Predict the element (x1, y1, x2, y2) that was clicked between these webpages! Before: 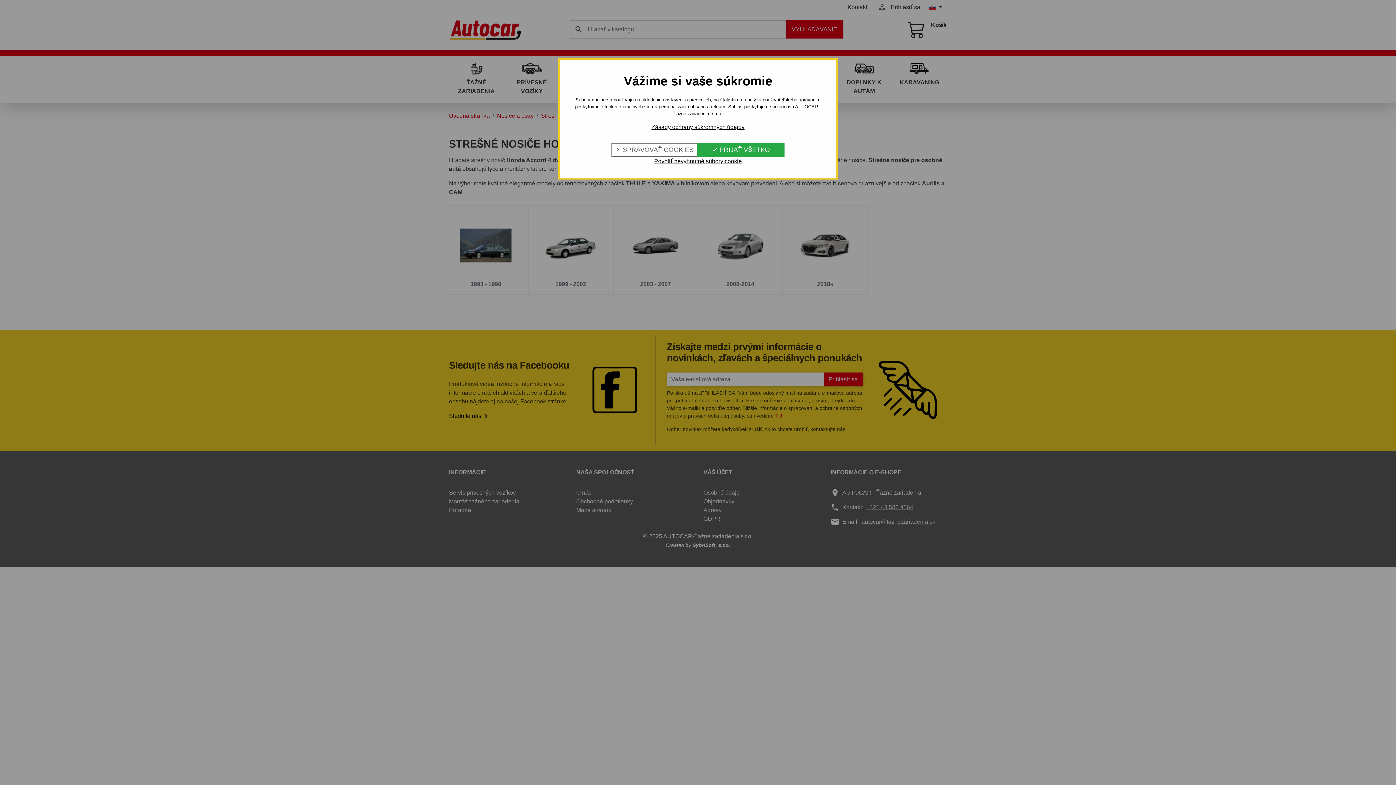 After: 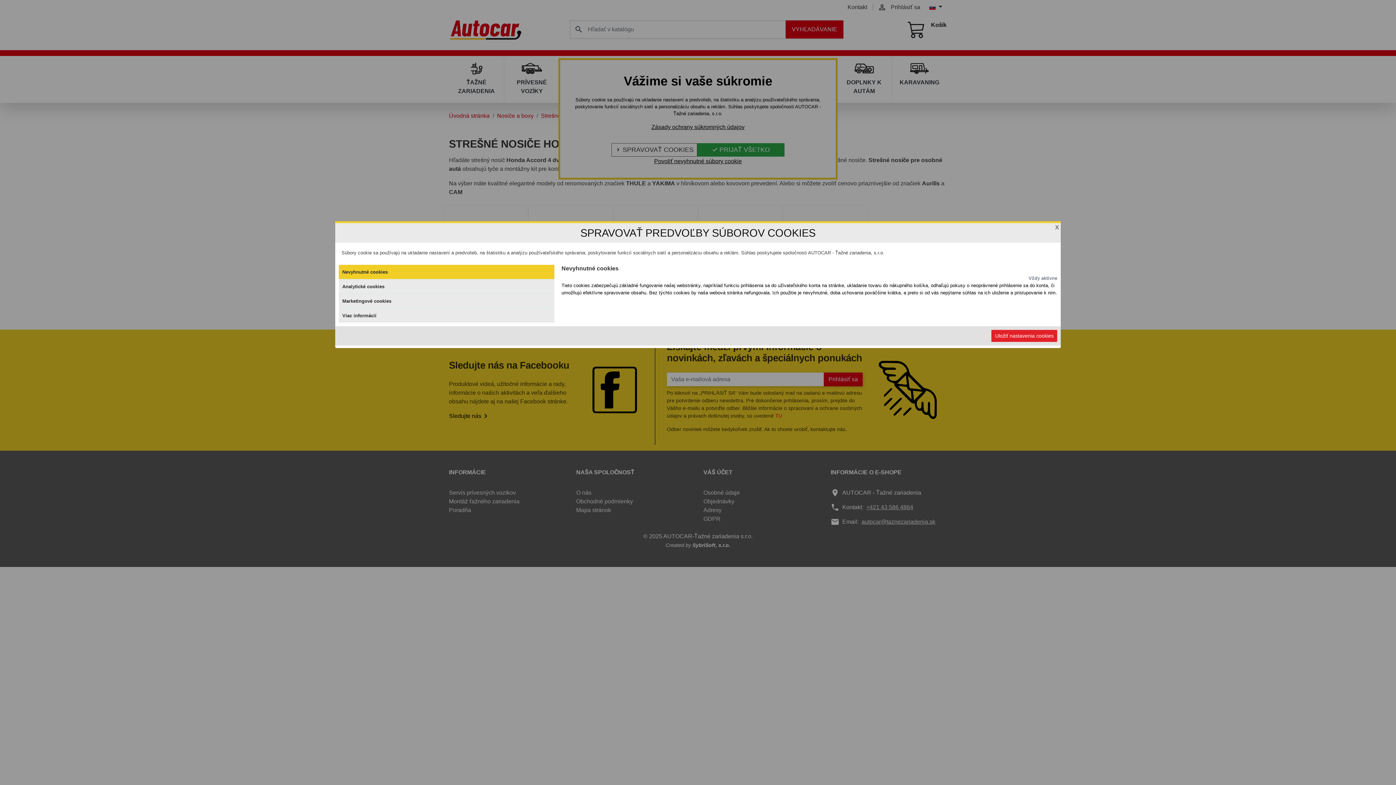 Action: label:  SPRAVOVAŤ COOKIES bbox: (612, 143, 697, 156)